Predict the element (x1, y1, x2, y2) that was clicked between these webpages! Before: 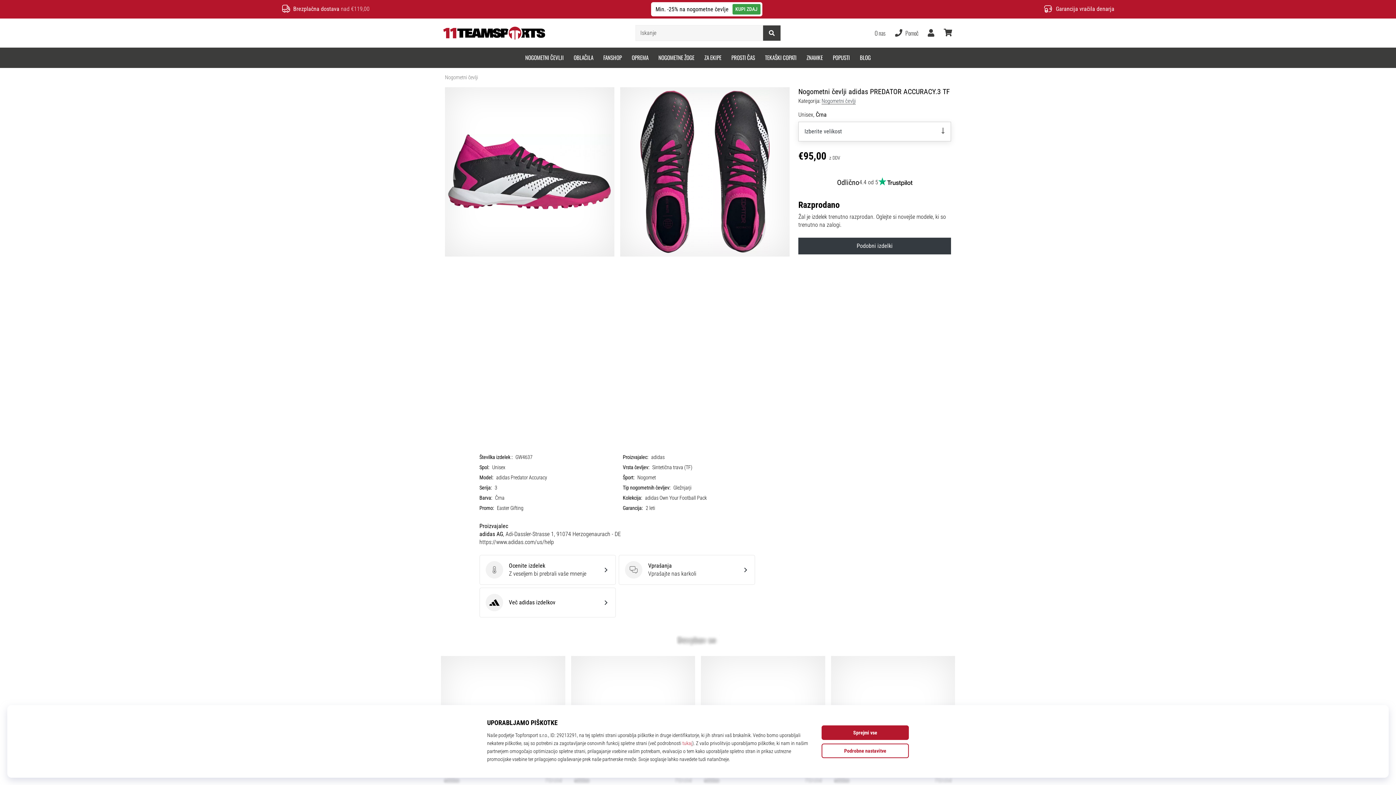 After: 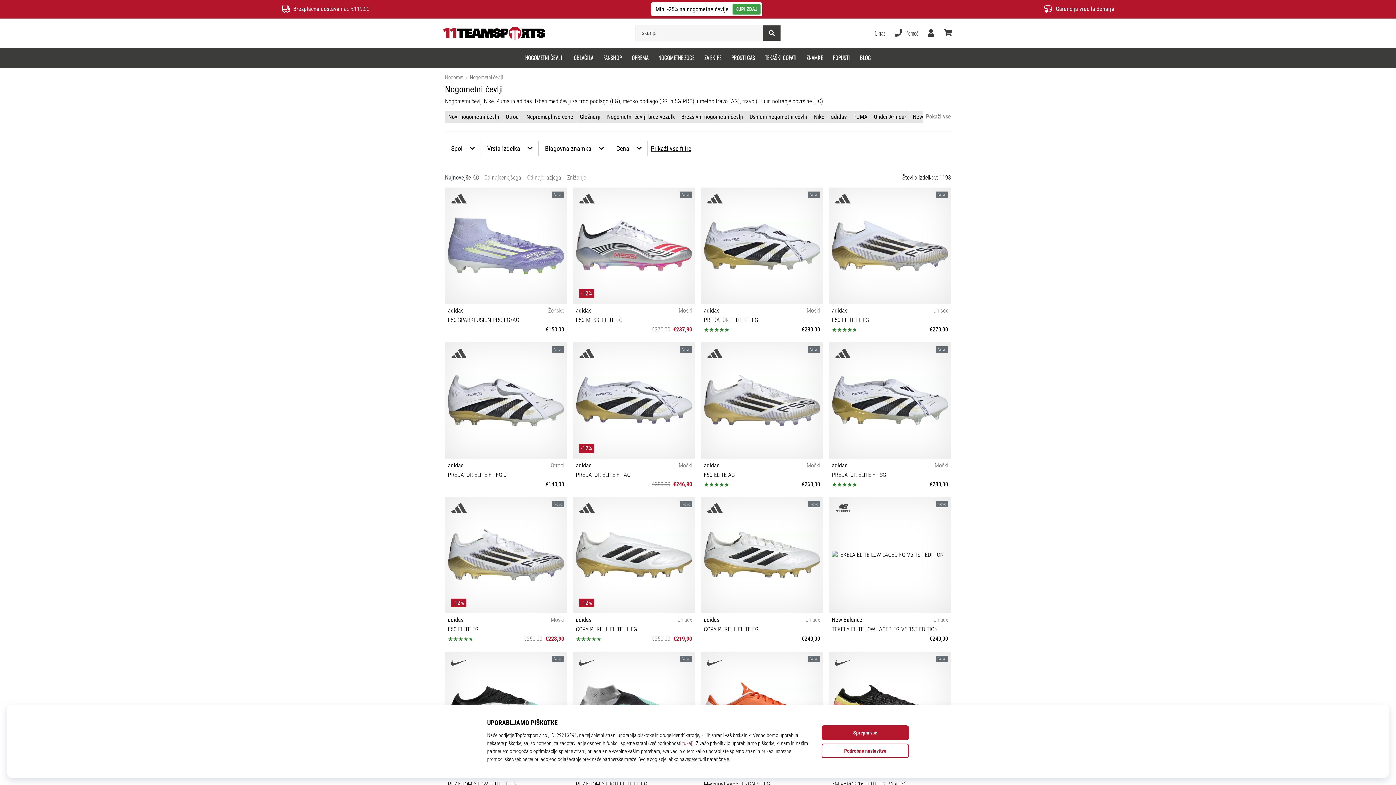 Action: label: Nogometni čevlji bbox: (445, 74, 478, 80)